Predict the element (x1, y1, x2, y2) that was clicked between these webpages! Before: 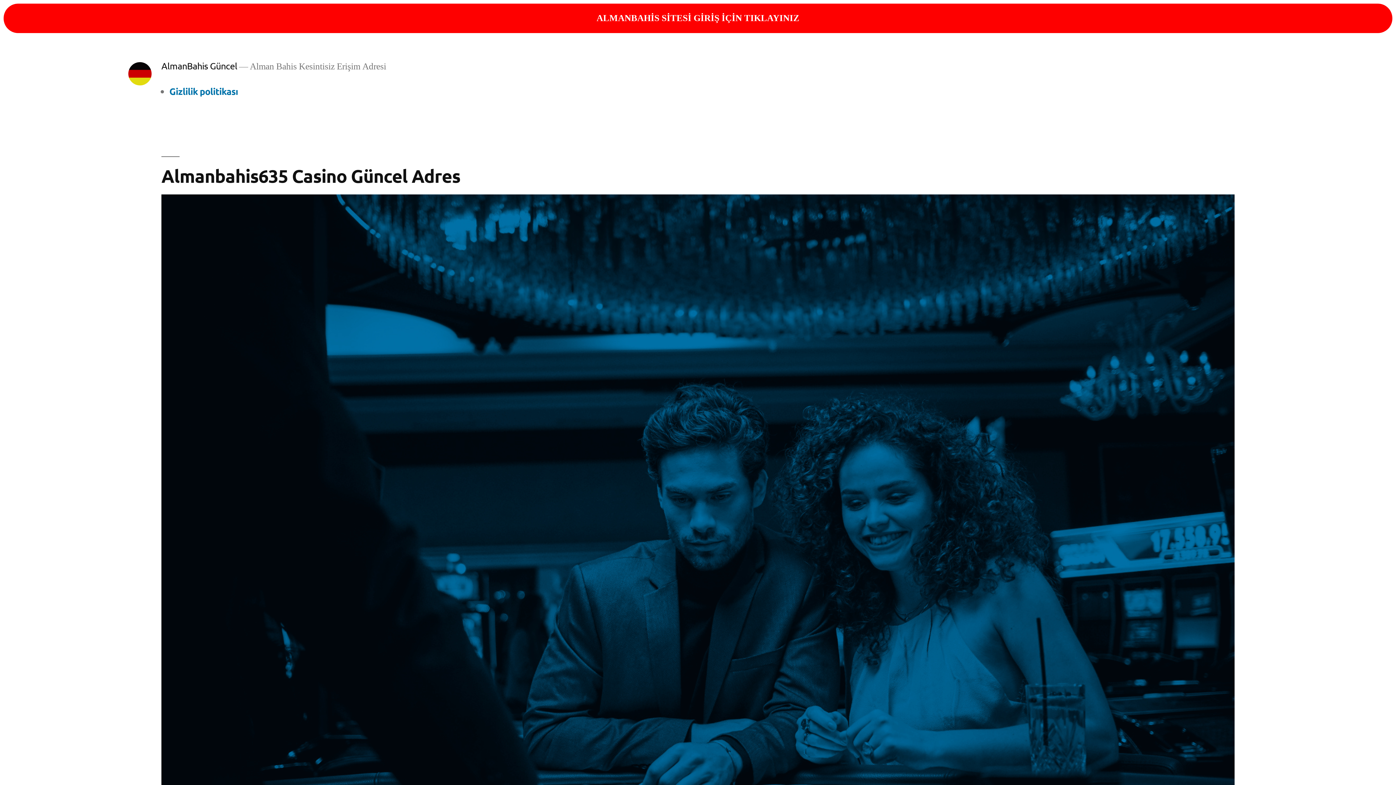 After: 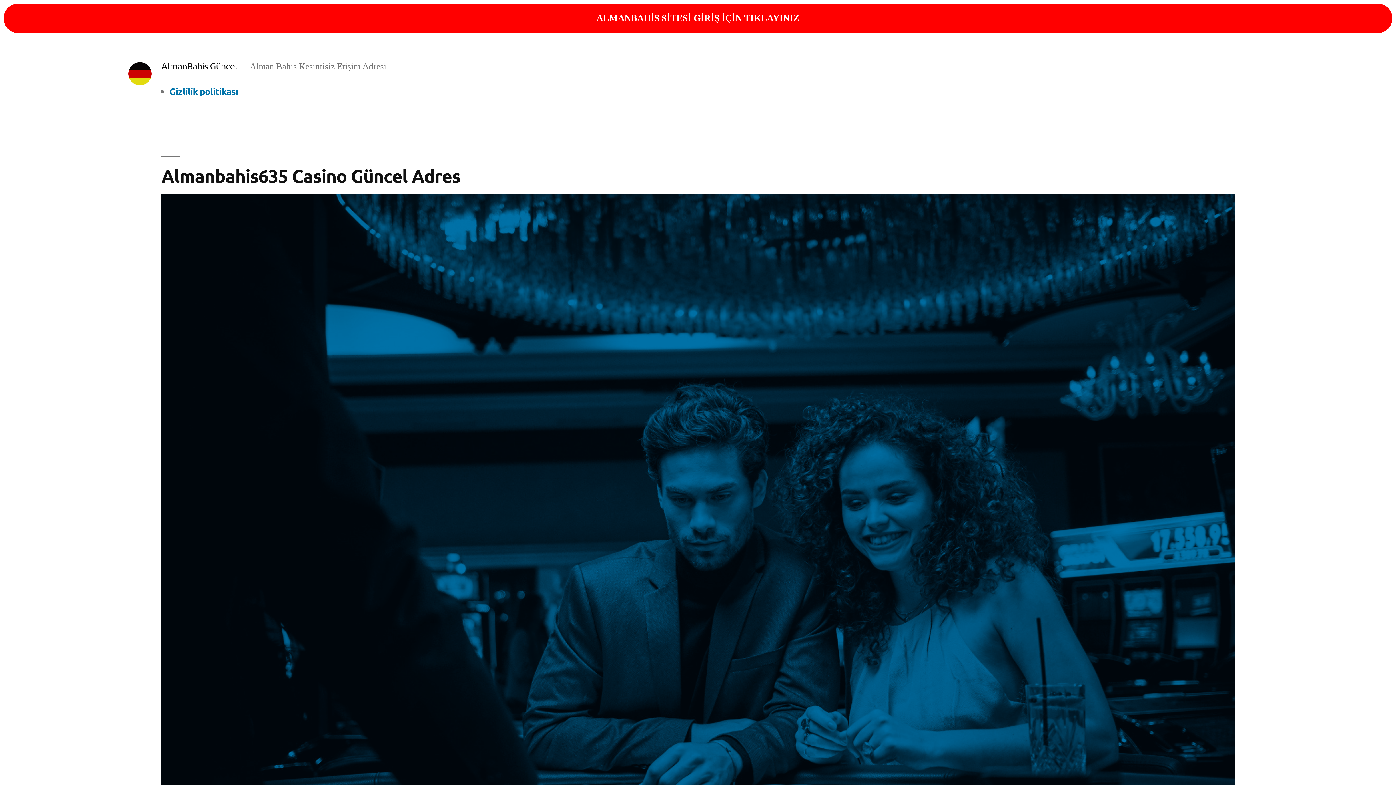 Action: bbox: (128, 62, 151, 85)